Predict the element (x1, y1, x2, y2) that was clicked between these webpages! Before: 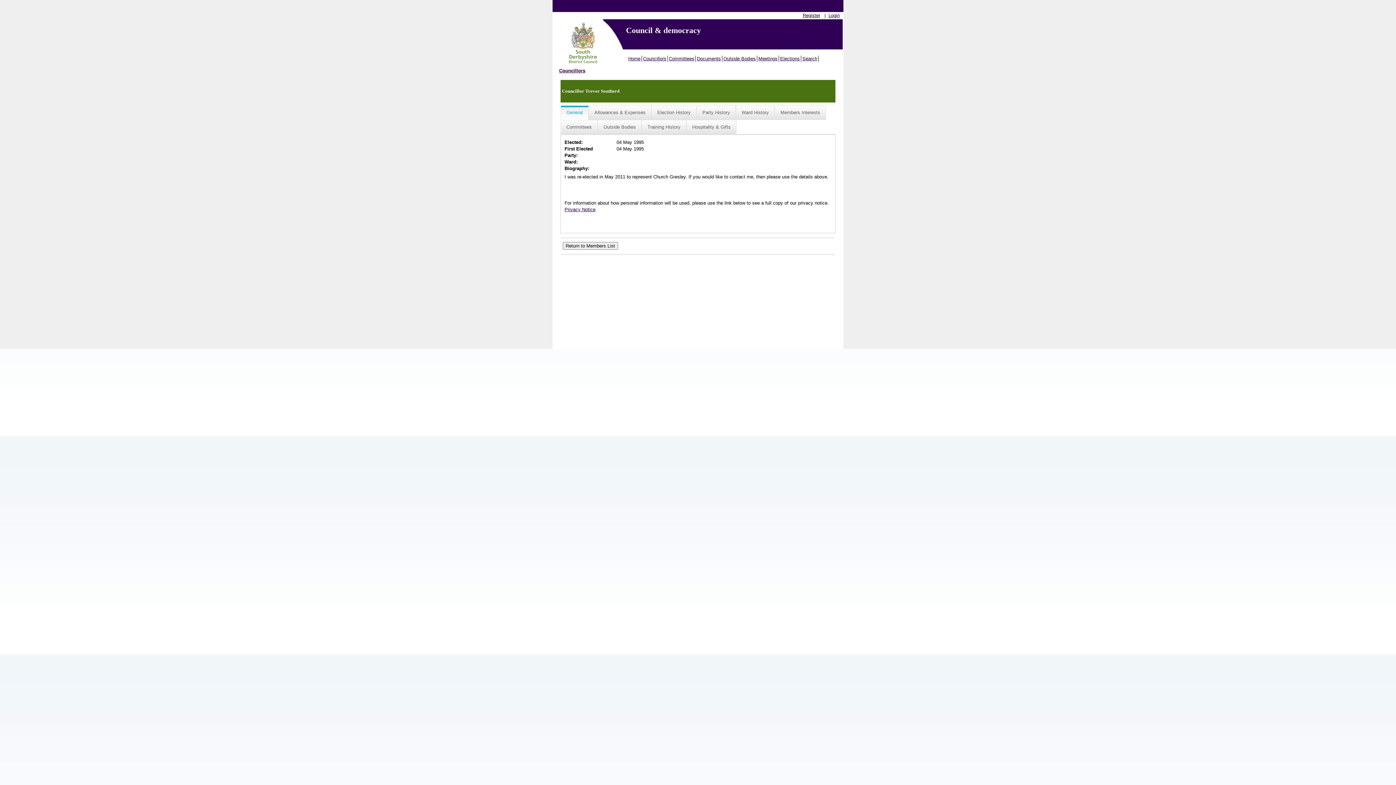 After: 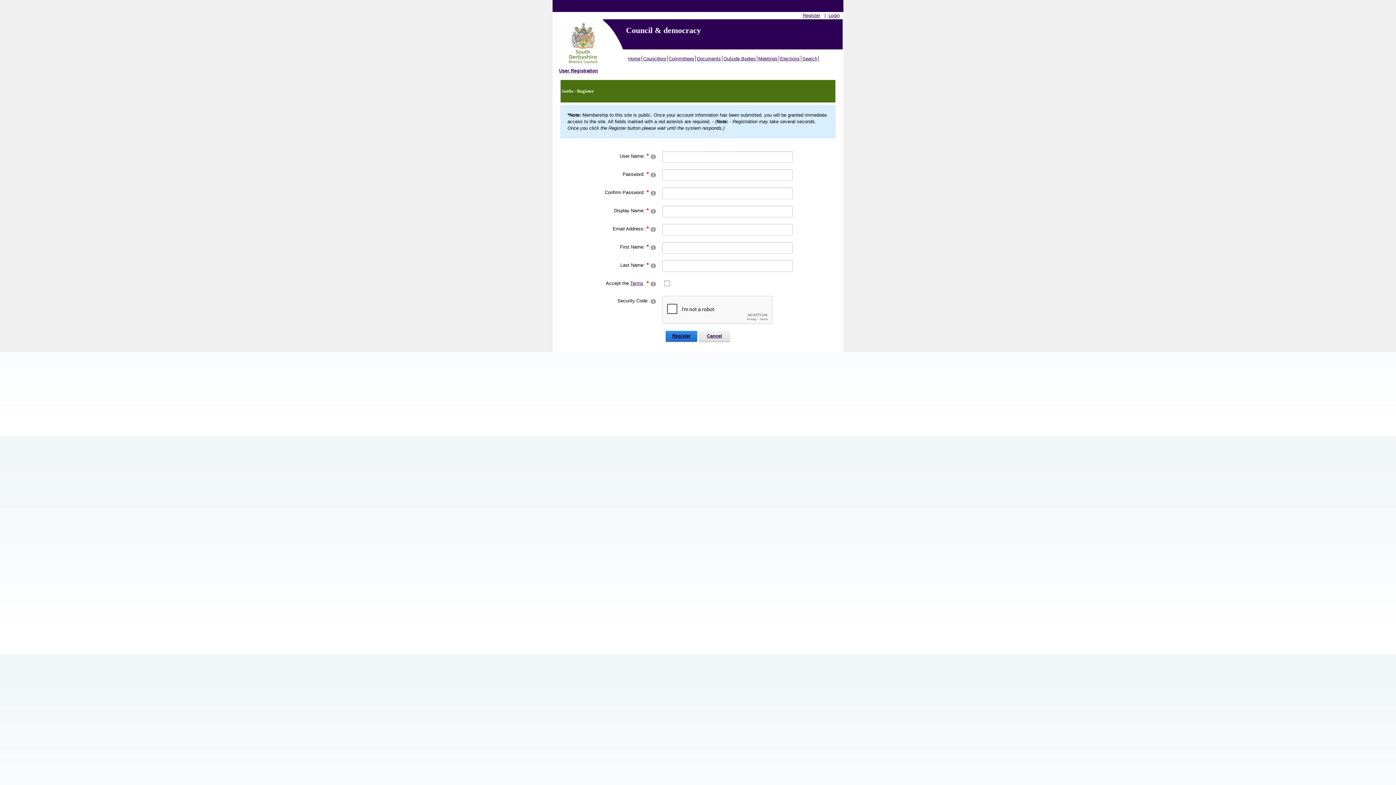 Action: label: Register bbox: (802, 12, 820, 18)